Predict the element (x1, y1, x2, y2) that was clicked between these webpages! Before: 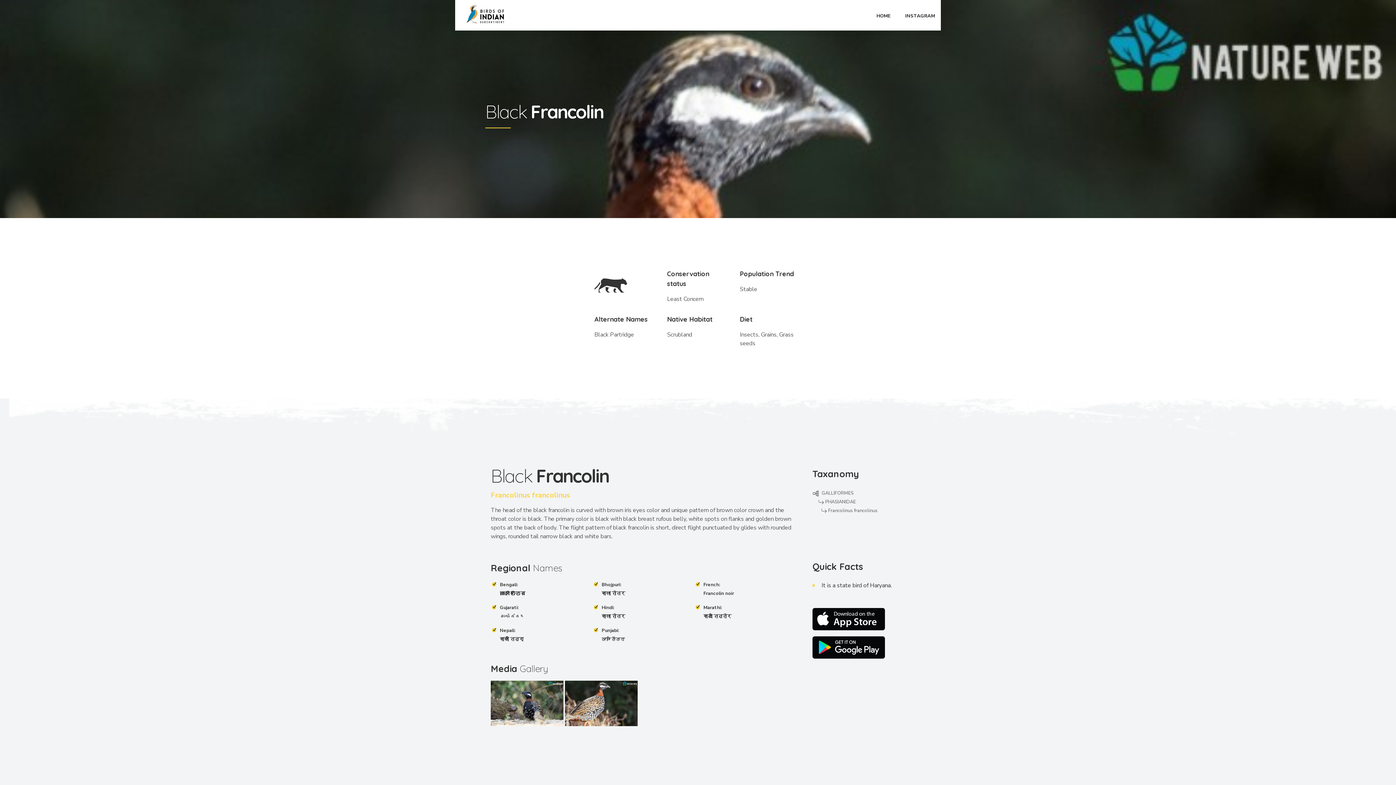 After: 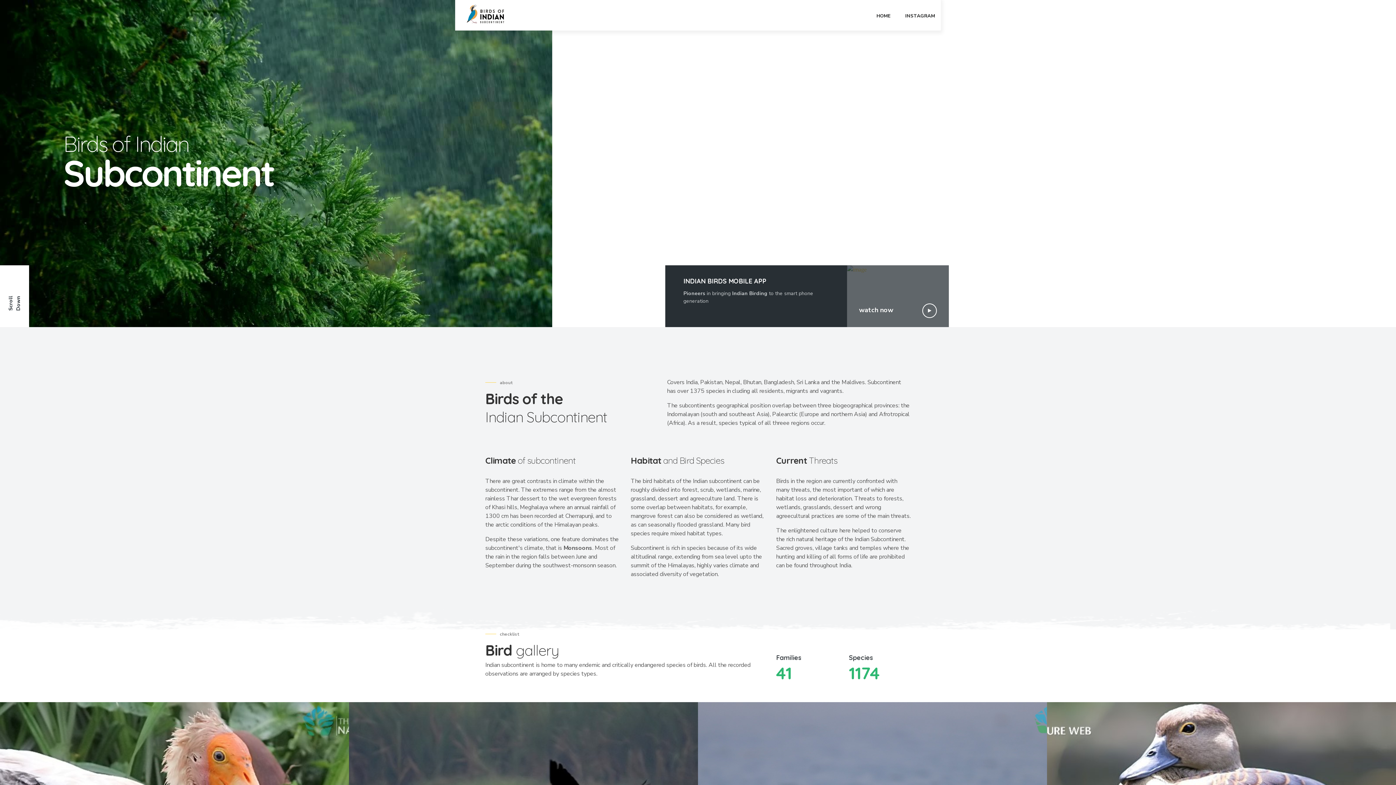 Action: bbox: (466, 2, 504, 25)